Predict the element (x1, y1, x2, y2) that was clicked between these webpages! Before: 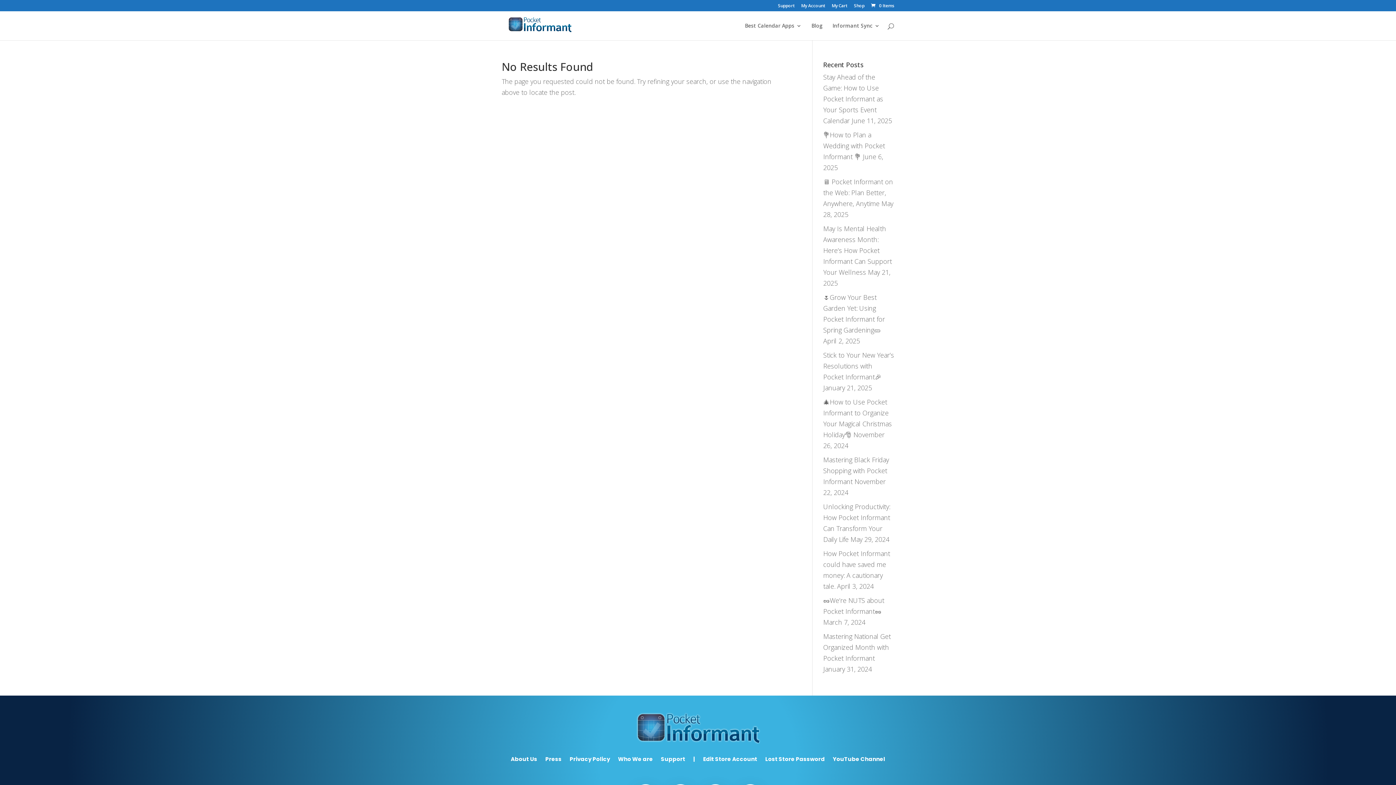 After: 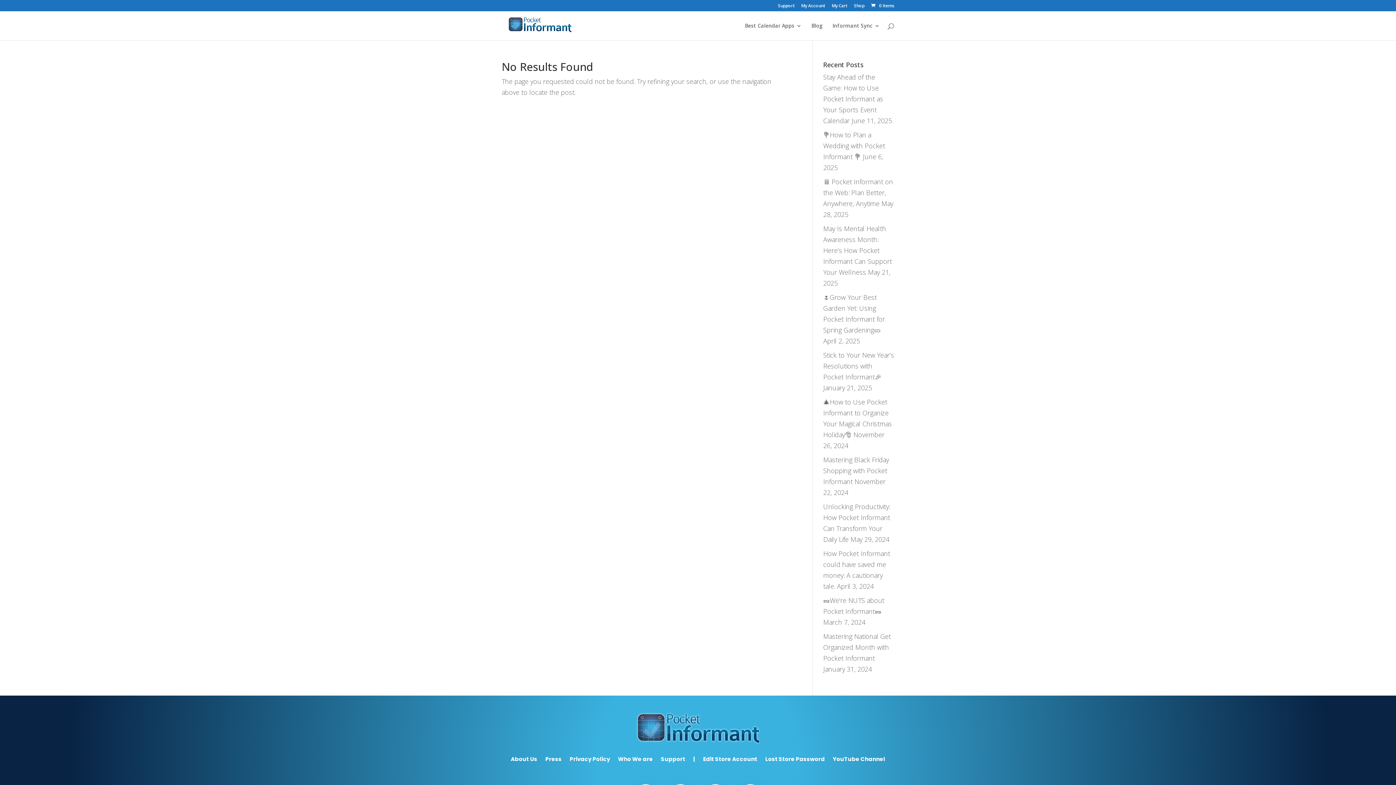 Action: bbox: (636, 722, 760, 749)